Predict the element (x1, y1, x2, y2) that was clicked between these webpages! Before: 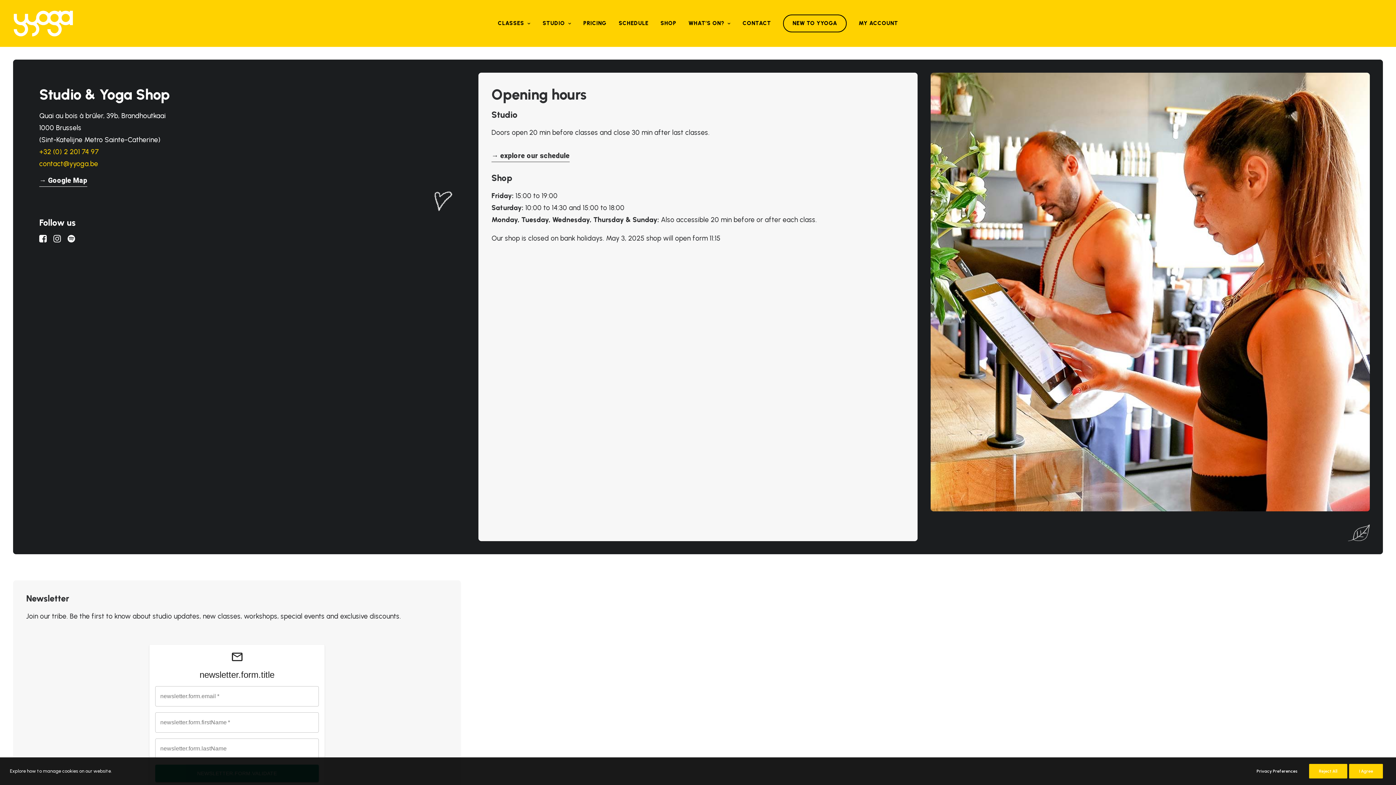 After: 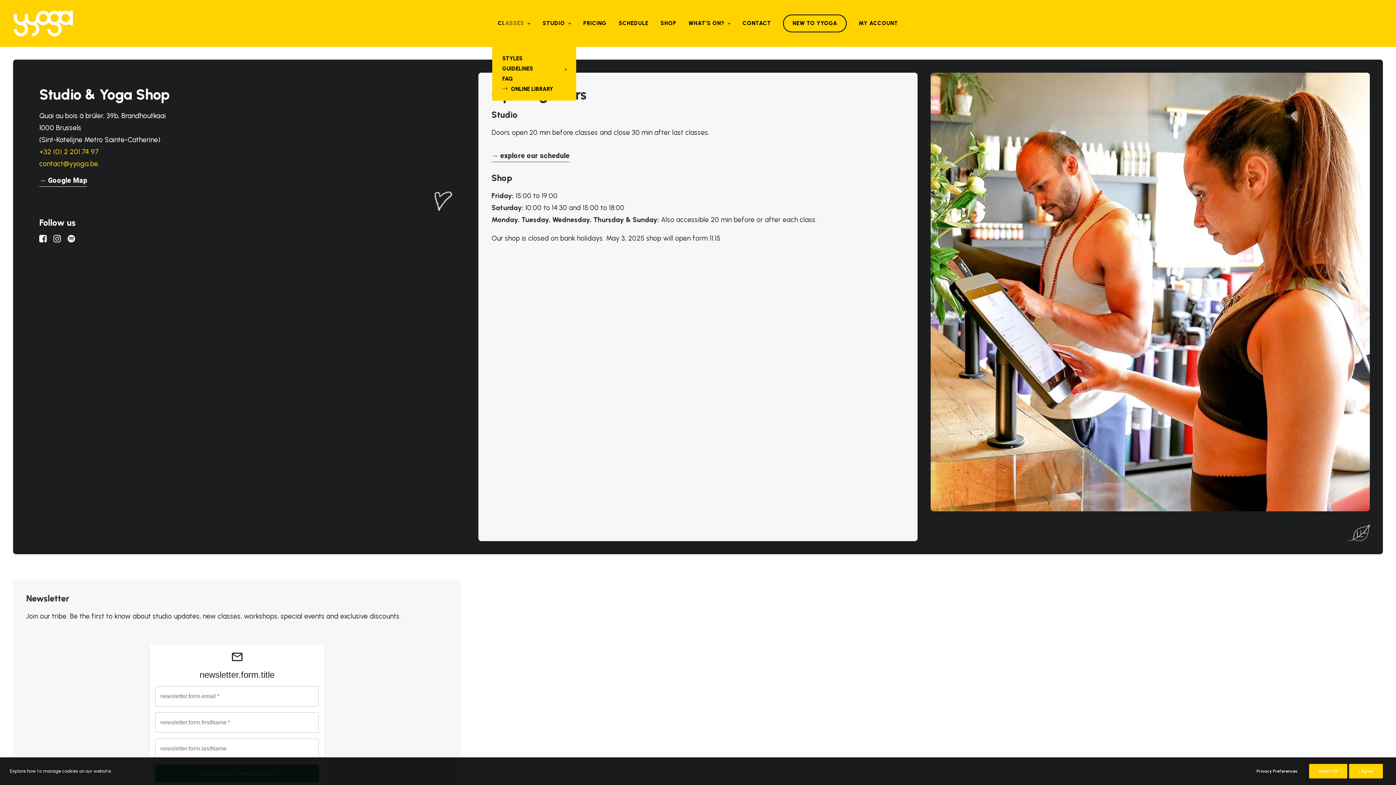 Action: label: CLASSES bbox: (492, 0, 535, 46)